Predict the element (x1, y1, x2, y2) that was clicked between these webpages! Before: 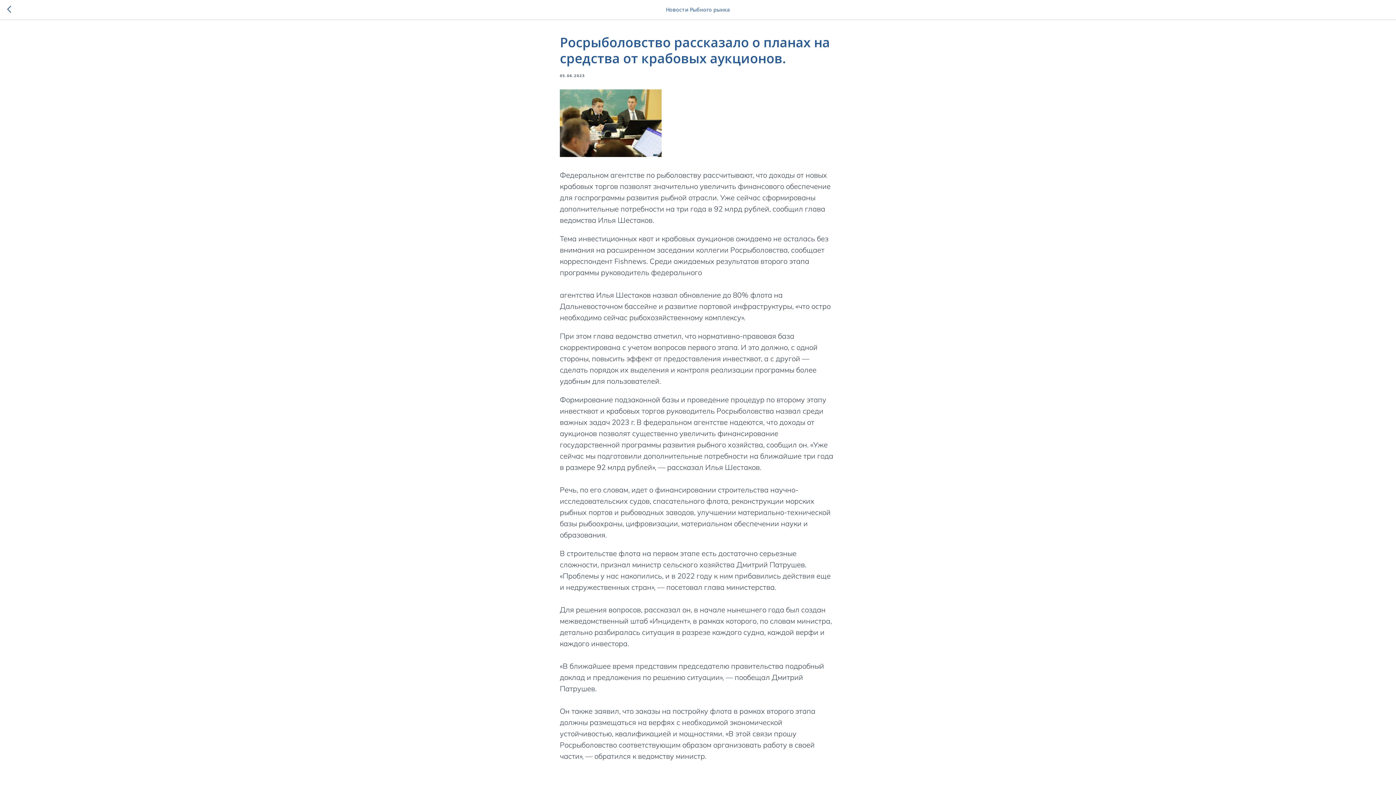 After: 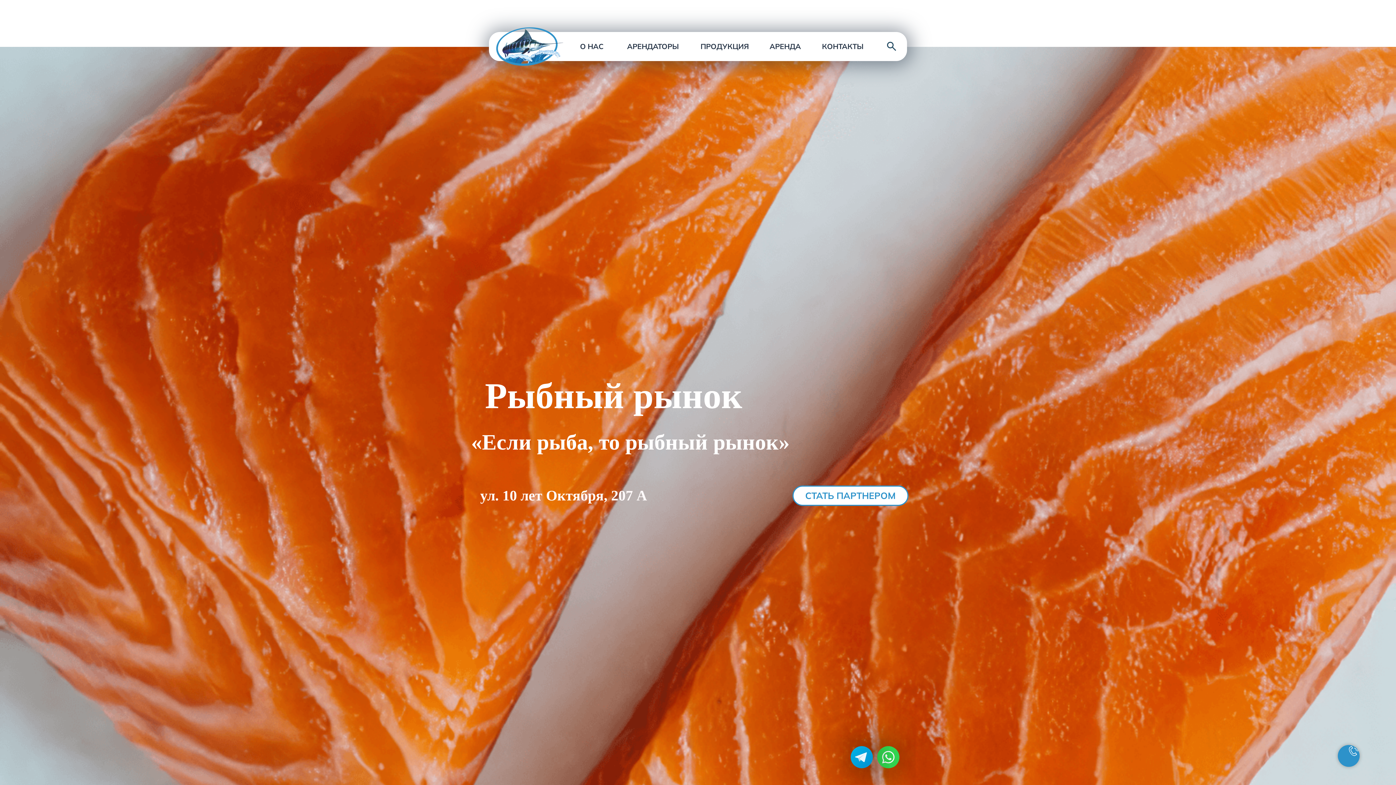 Action: bbox: (7, 5, 15, 14)